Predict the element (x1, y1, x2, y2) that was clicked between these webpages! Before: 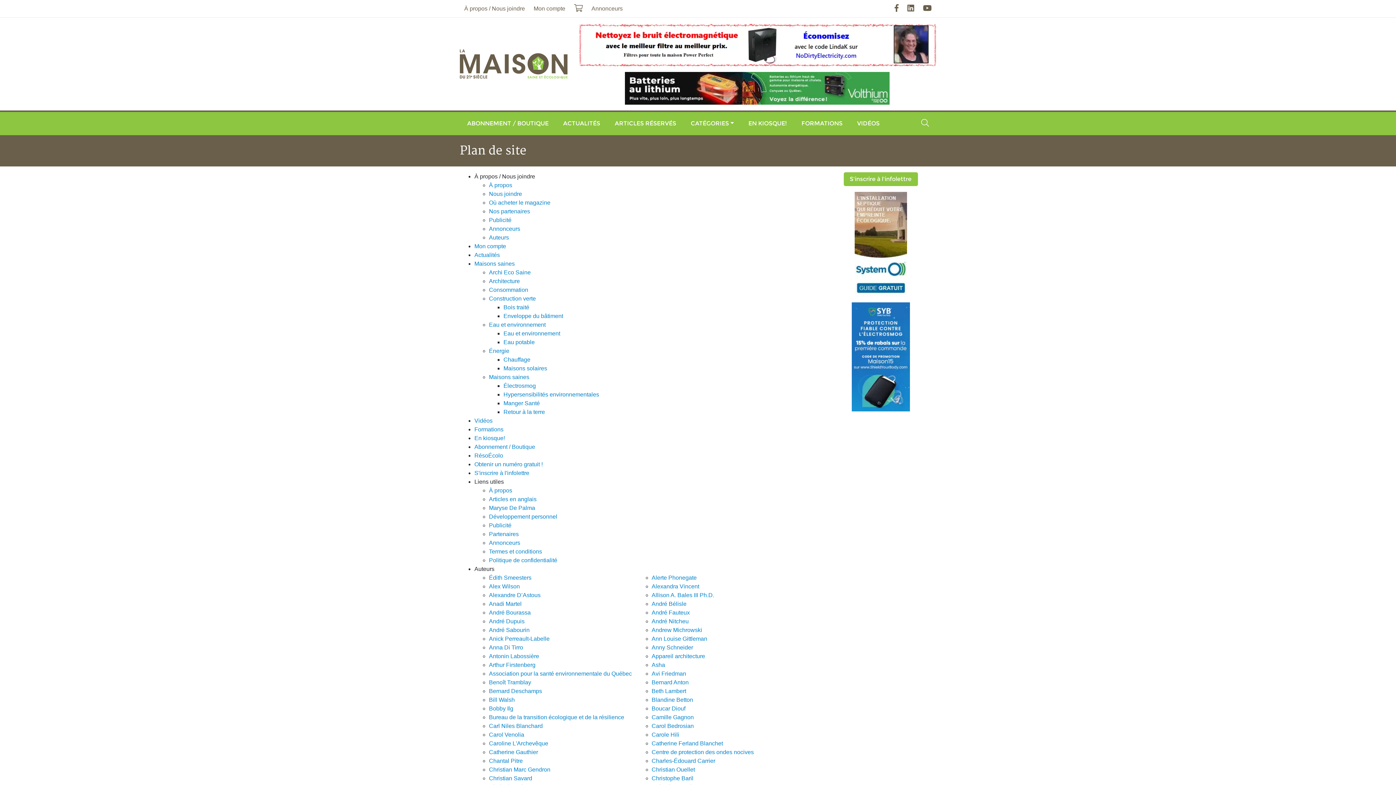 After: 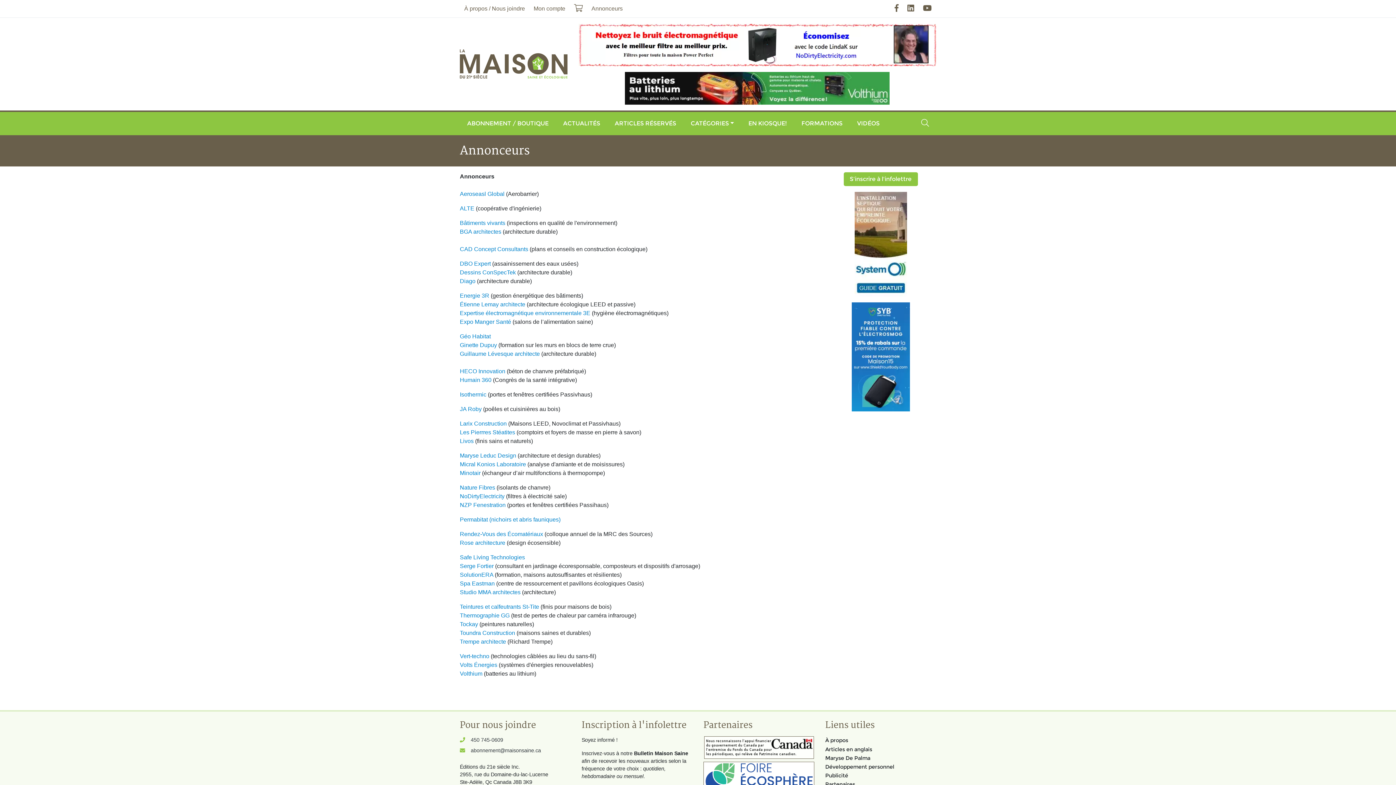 Action: bbox: (489, 539, 520, 546) label: Annonceurs